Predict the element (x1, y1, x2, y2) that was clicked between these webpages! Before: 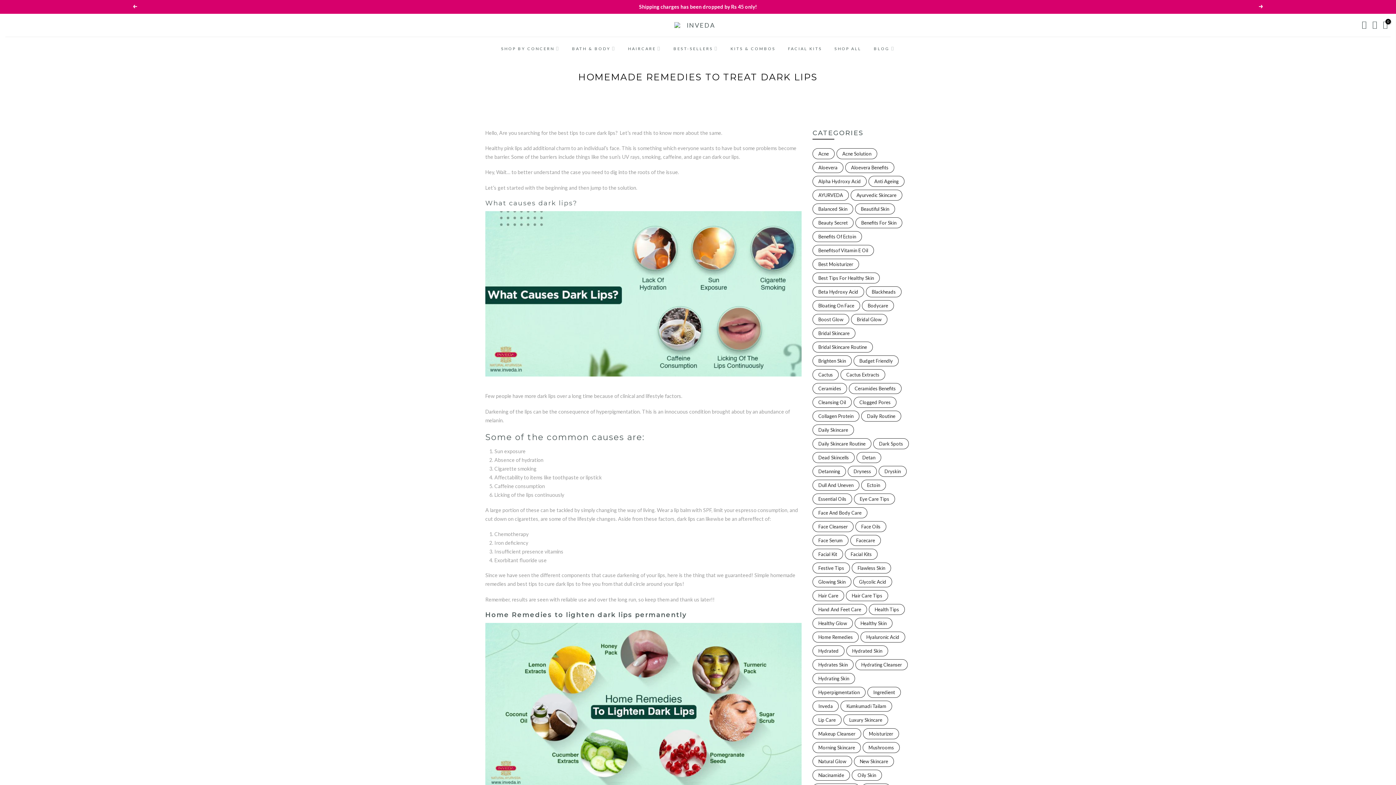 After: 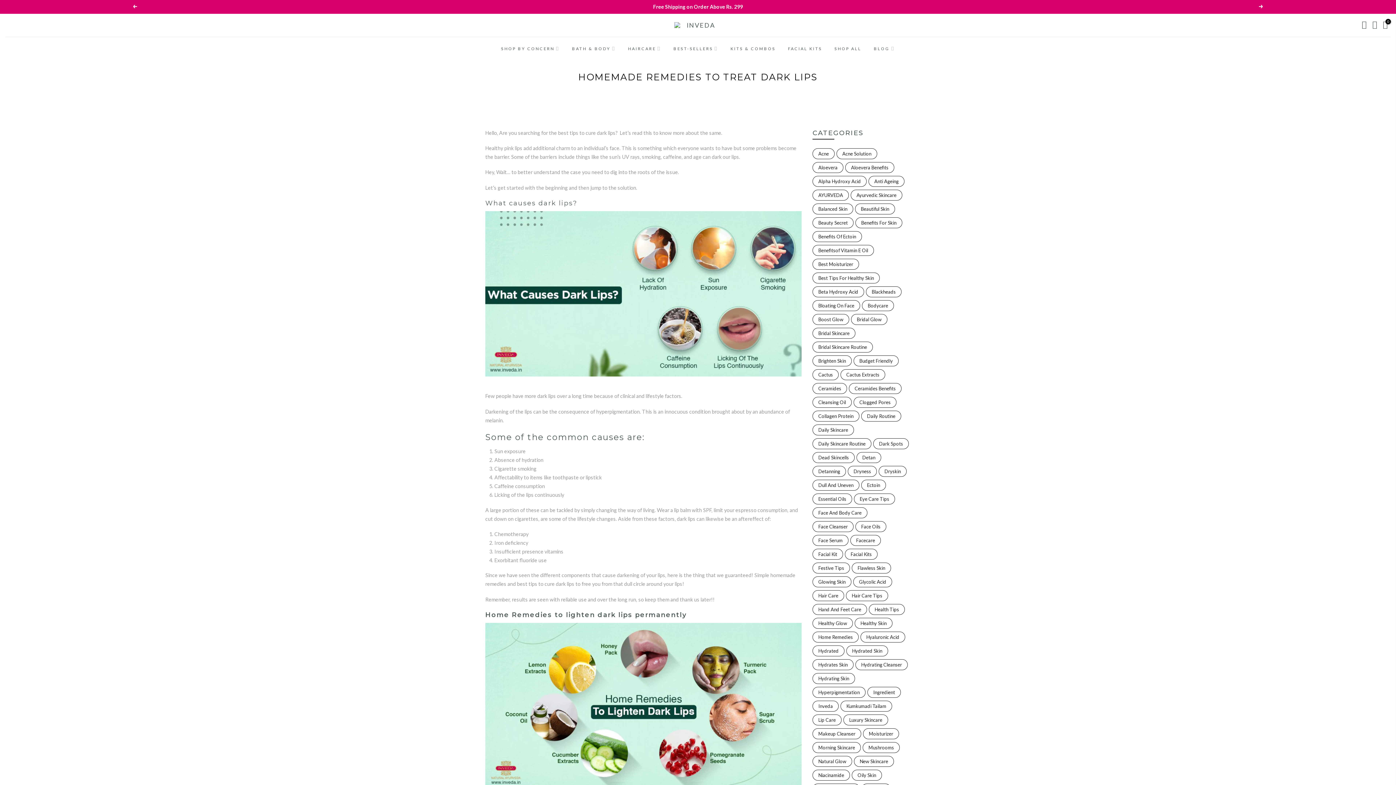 Action: bbox: (667, 37, 724, 60) label: BEST-SELLERS